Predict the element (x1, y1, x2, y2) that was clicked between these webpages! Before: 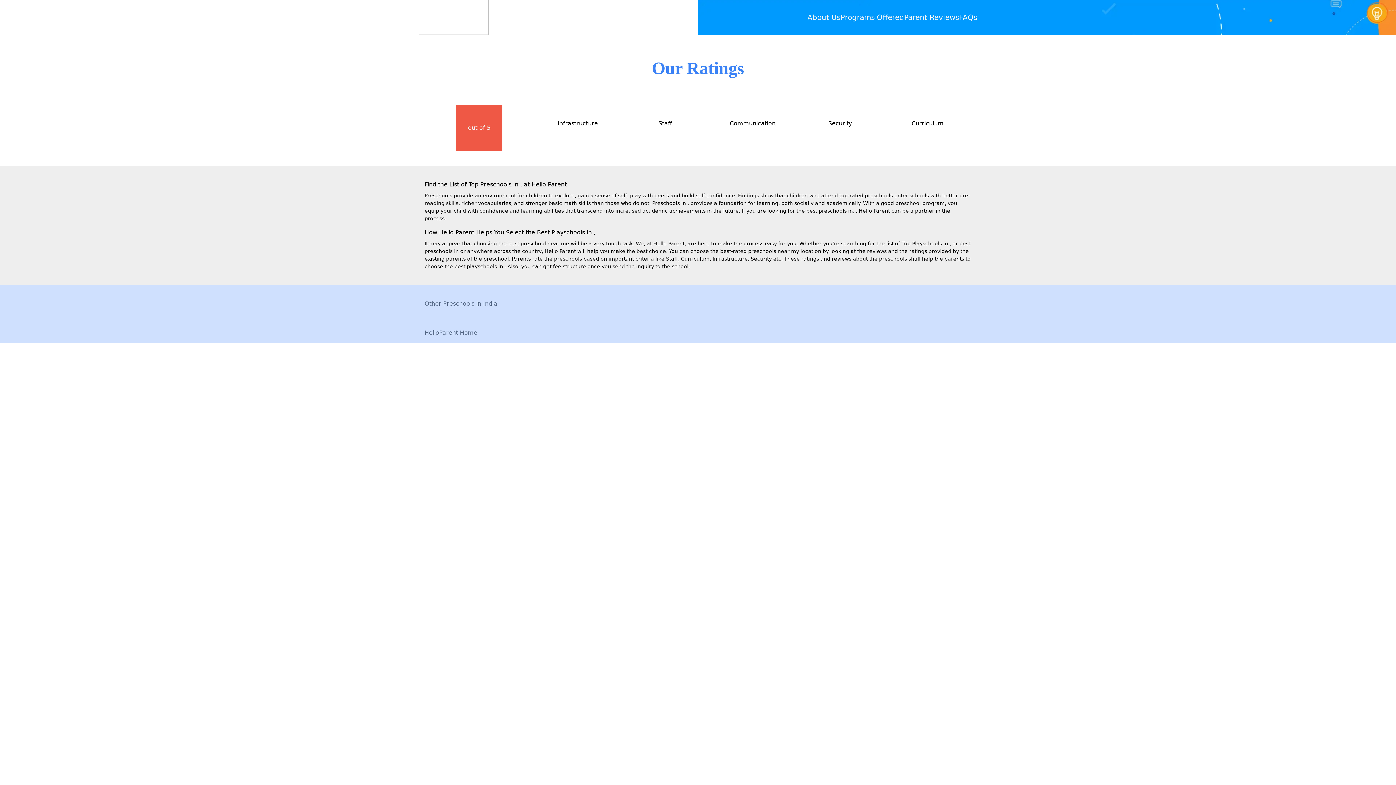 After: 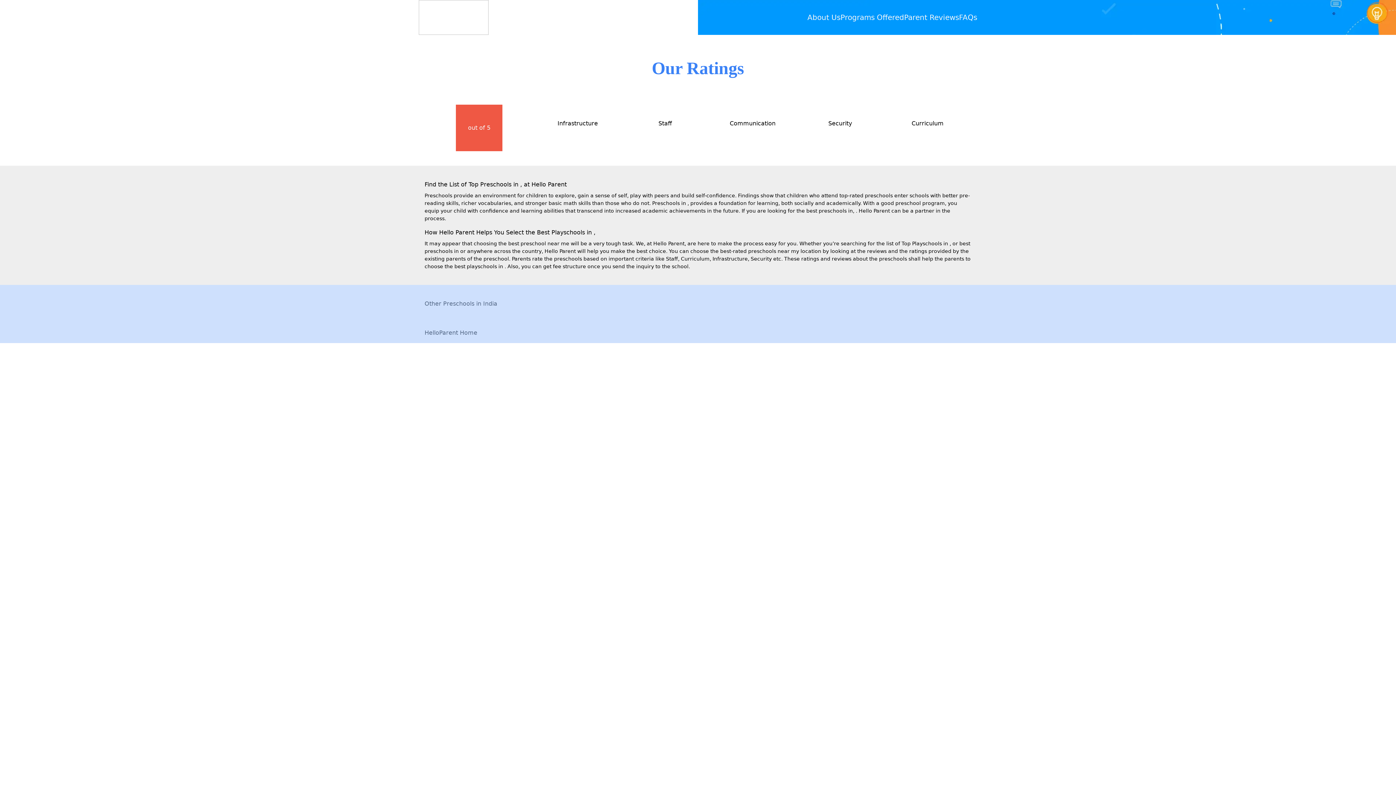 Action: label: Programs Offered bbox: (840, 13, 904, 21)